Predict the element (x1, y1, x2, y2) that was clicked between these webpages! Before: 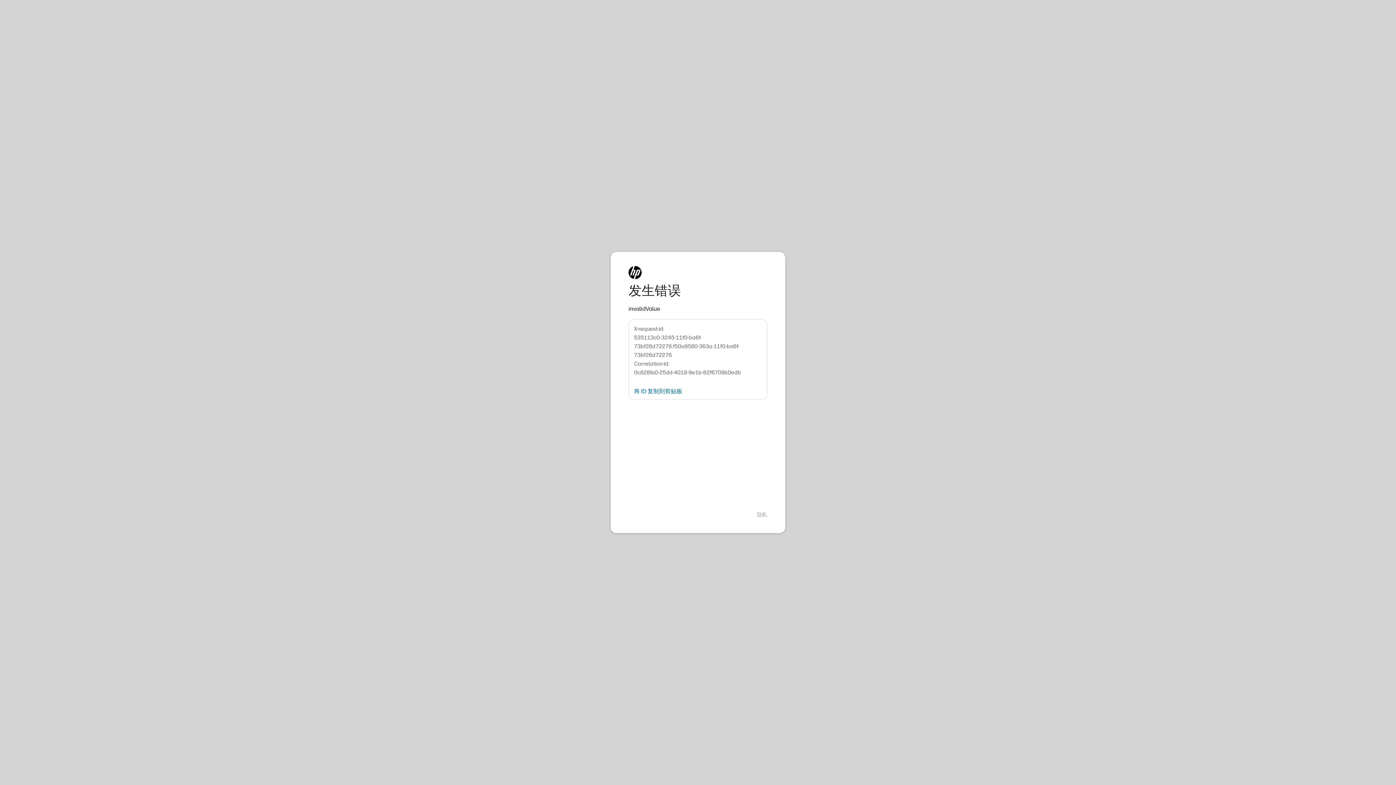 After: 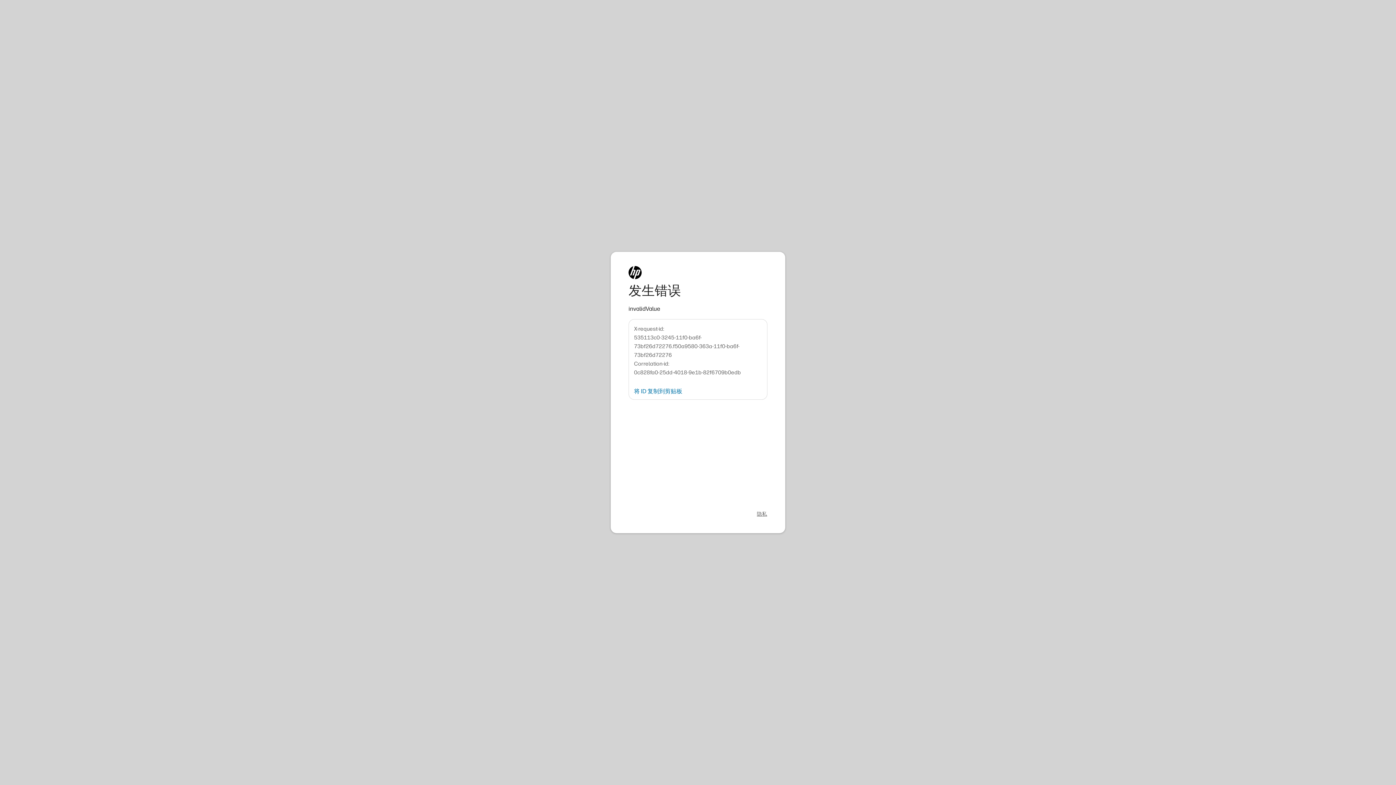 Action: bbox: (757, 511, 767, 518) label: 隐私